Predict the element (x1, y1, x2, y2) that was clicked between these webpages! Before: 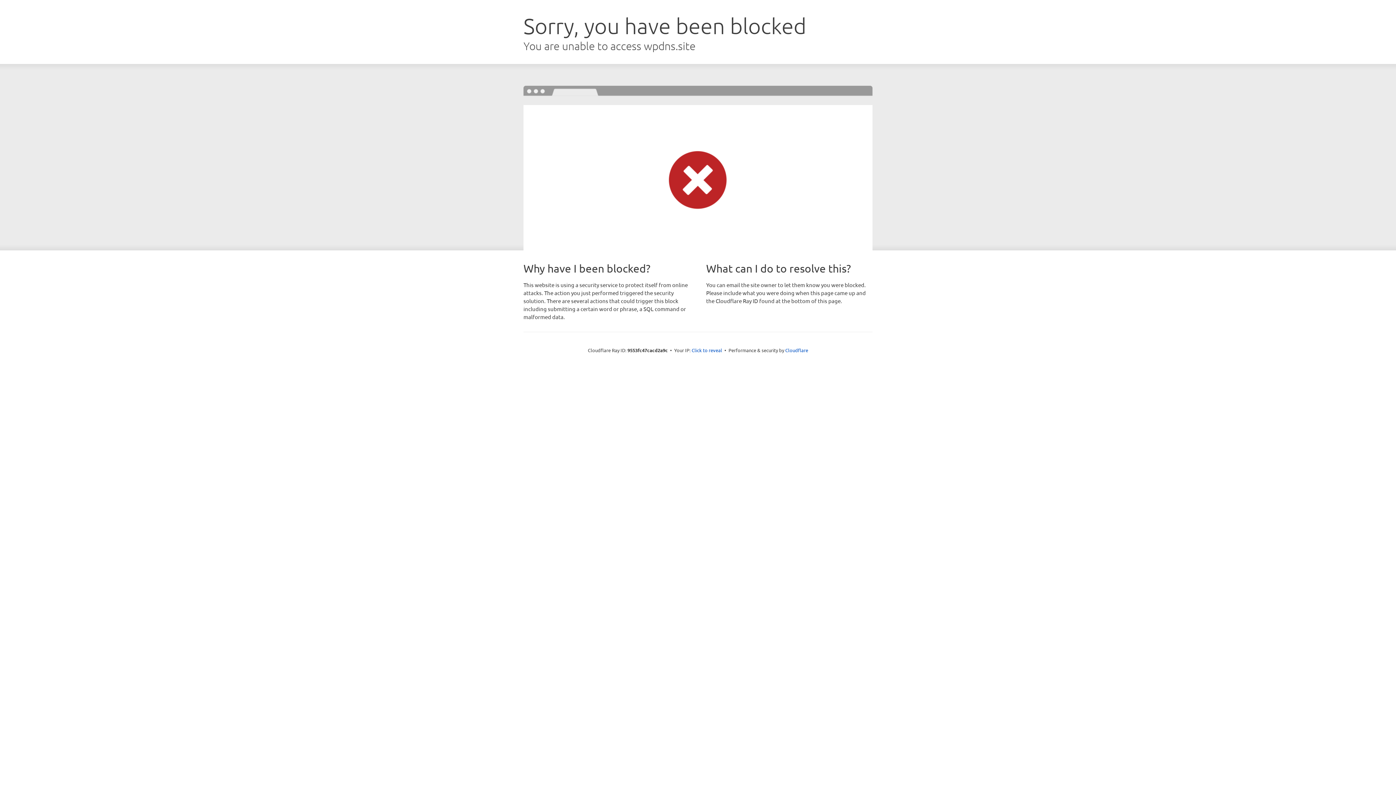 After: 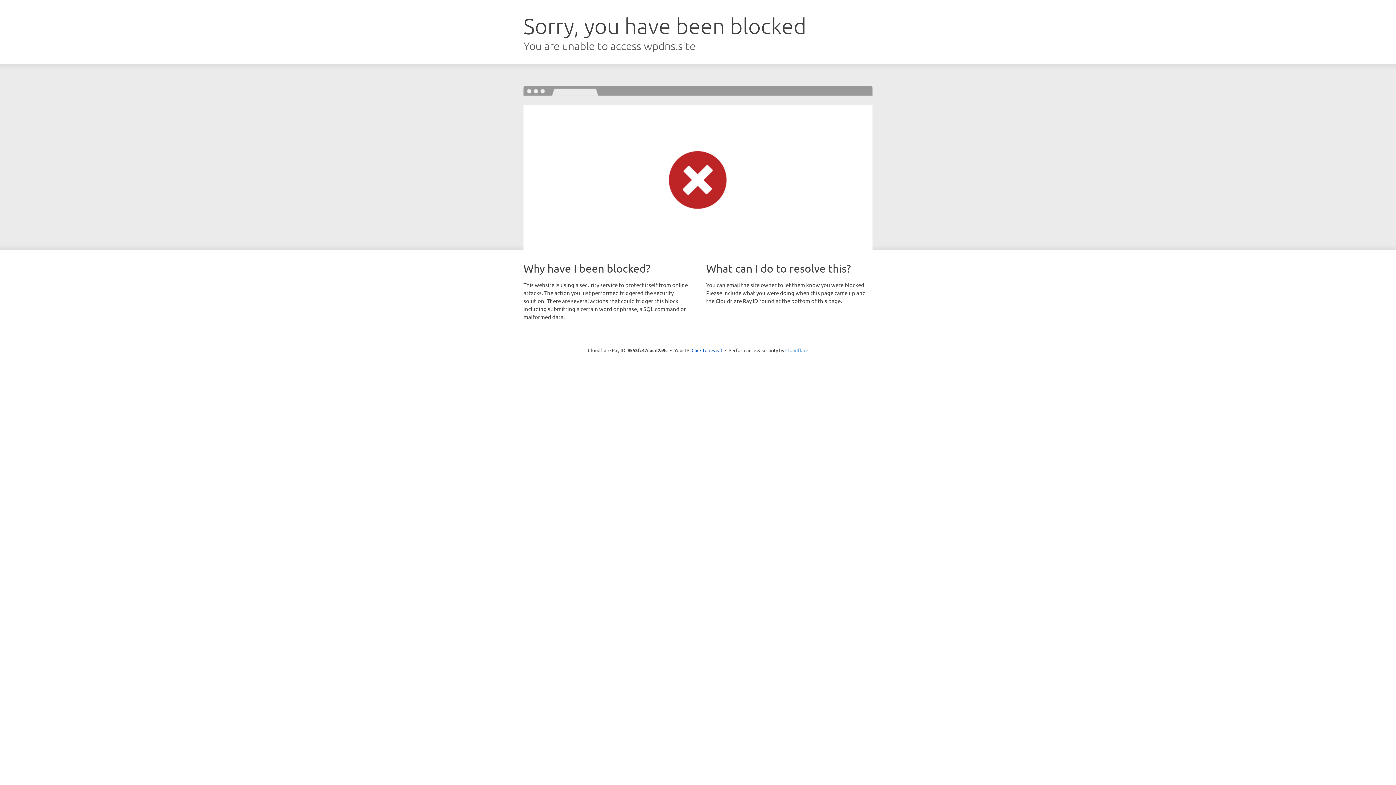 Action: label: Cloudflare bbox: (785, 347, 808, 353)